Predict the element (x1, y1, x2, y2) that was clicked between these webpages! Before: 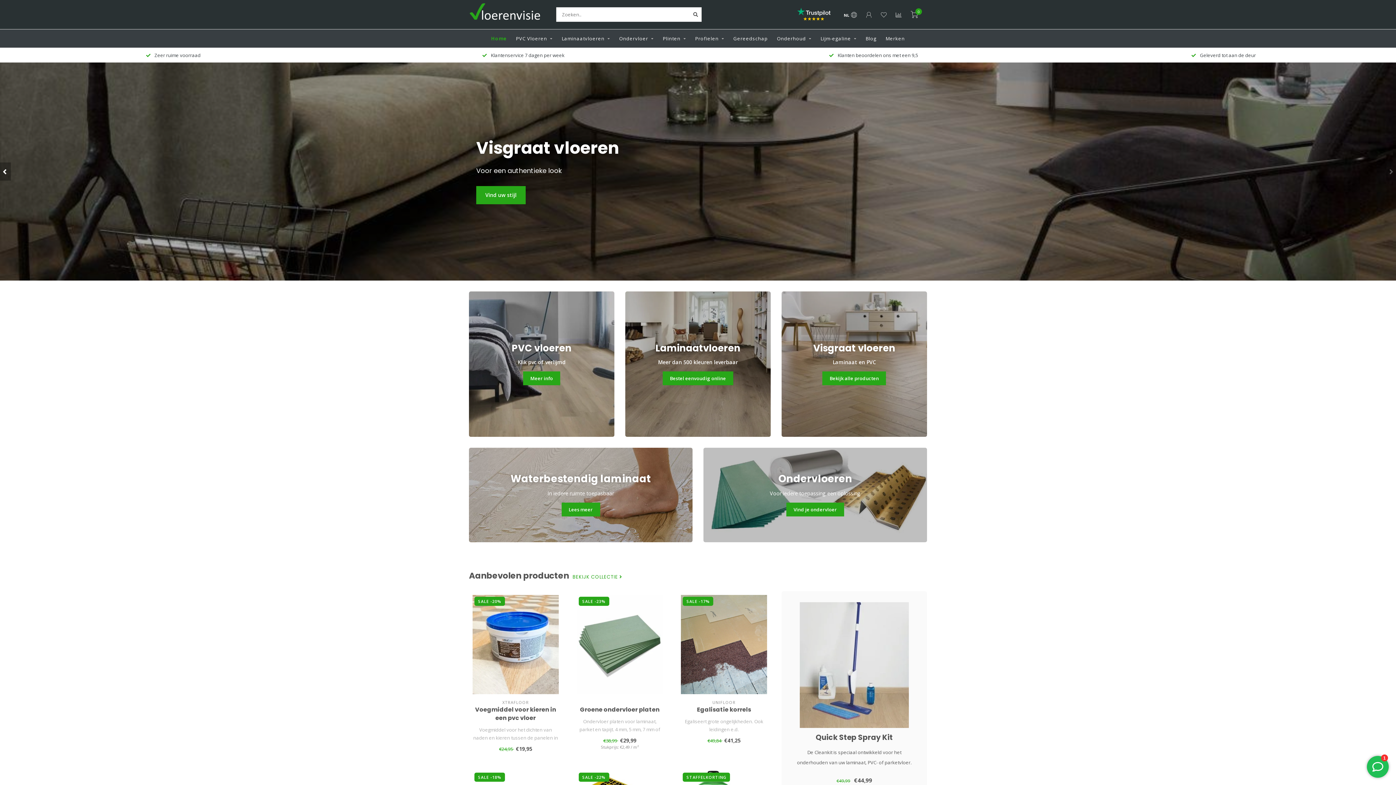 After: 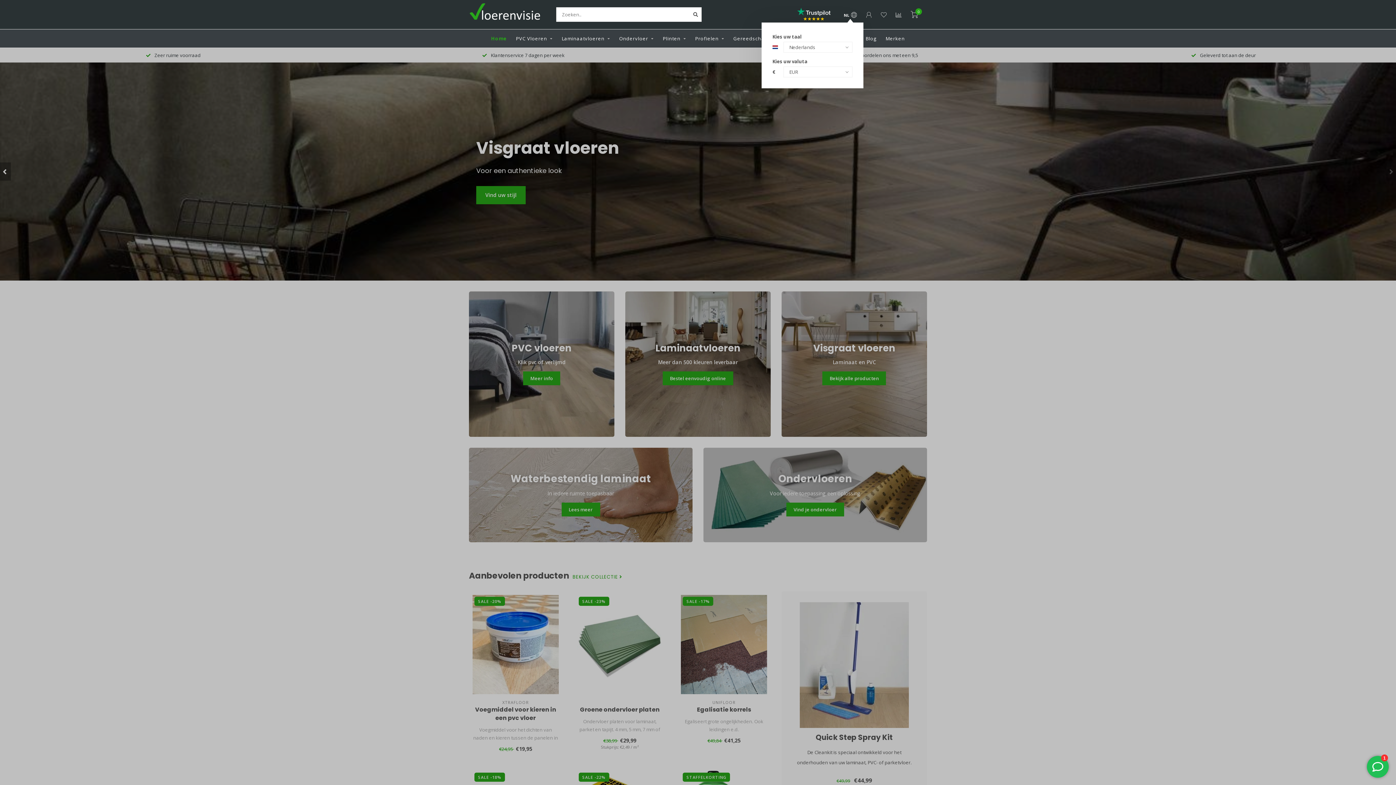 Action: bbox: (844, 11, 857, 19) label: NL